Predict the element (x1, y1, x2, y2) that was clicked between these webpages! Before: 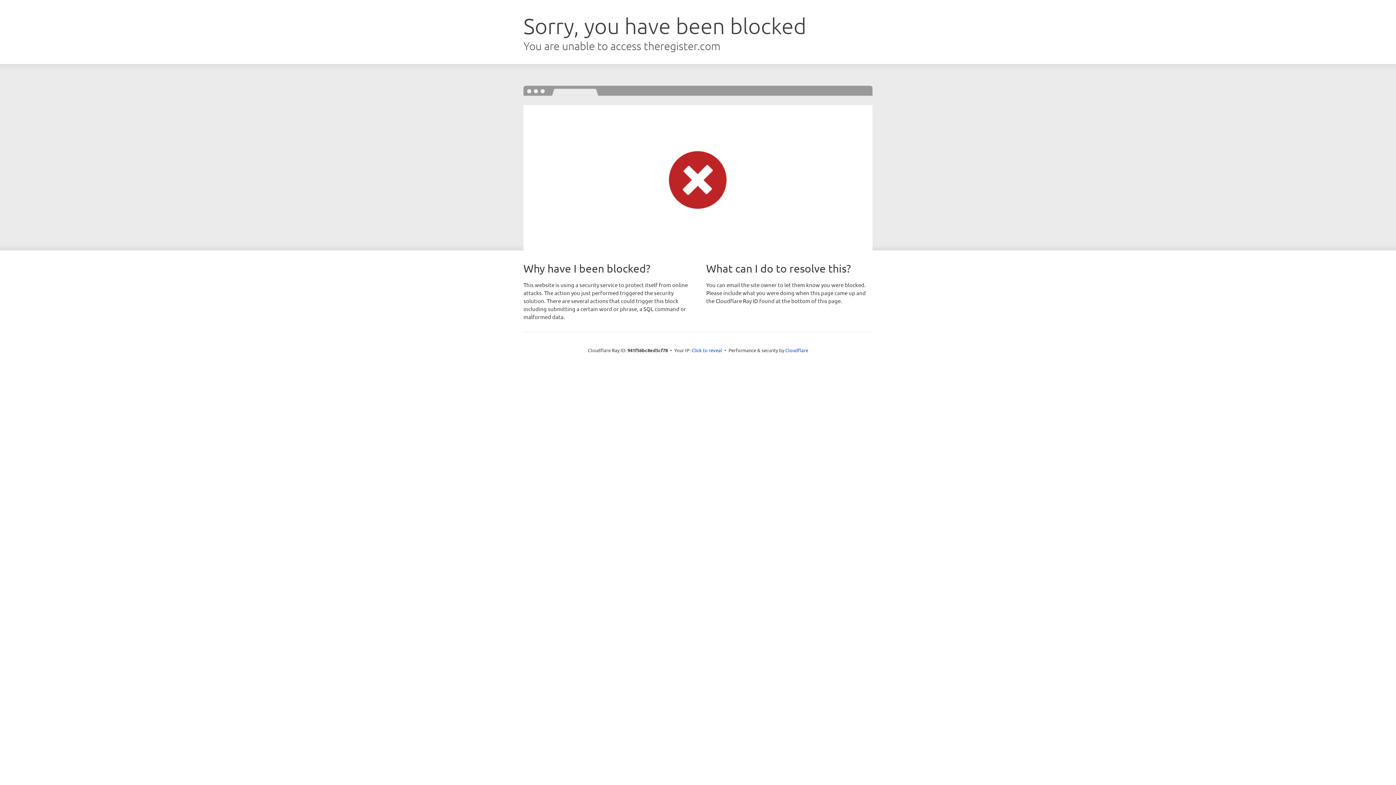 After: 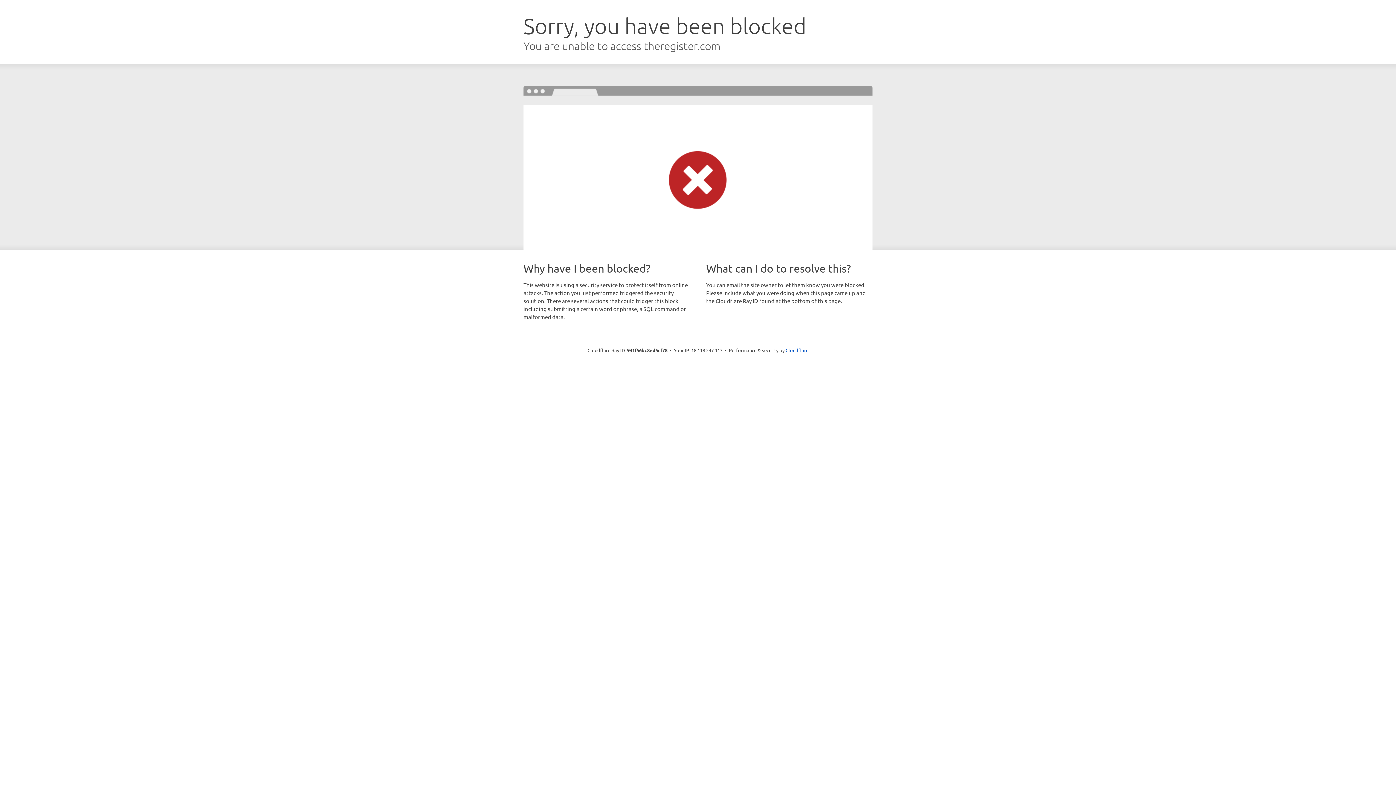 Action: bbox: (691, 346, 722, 353) label: Click to reveal